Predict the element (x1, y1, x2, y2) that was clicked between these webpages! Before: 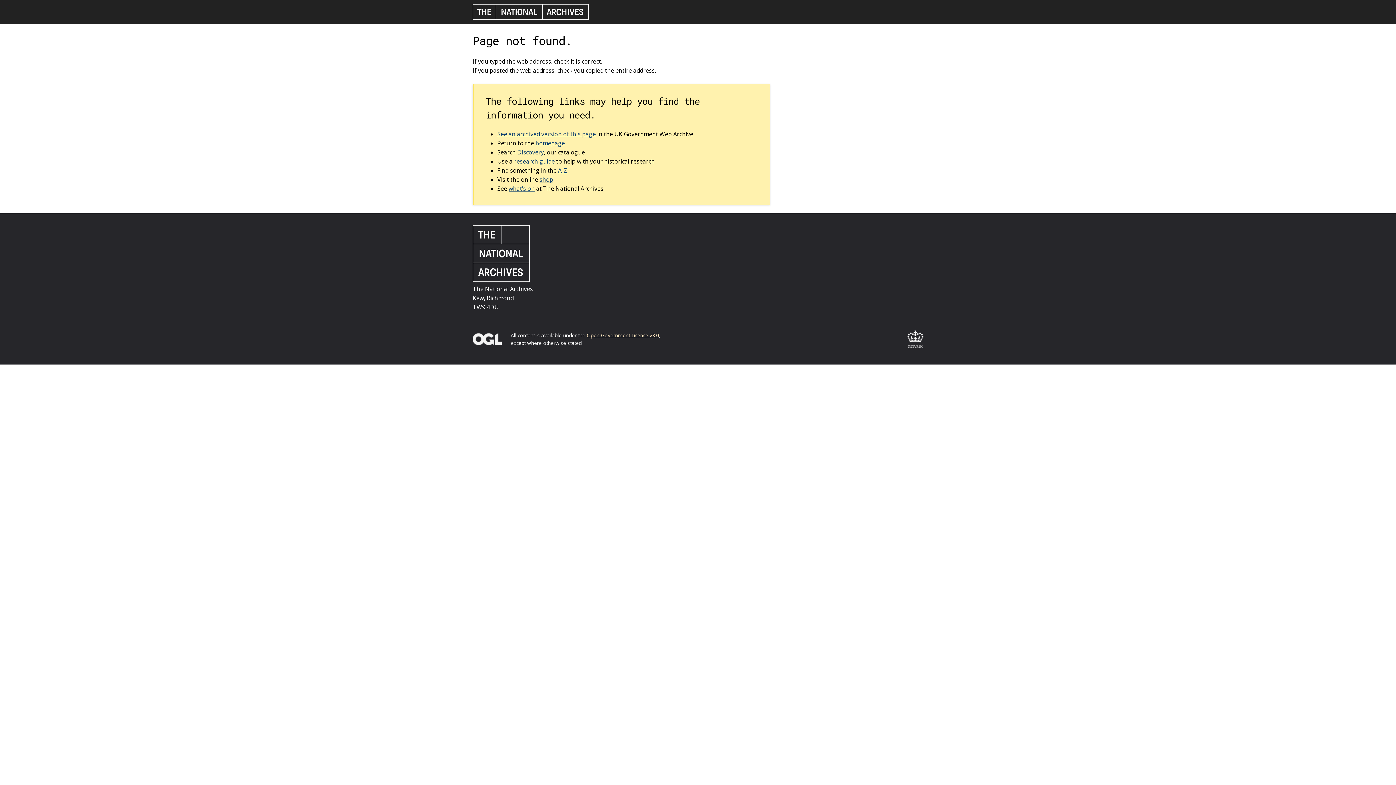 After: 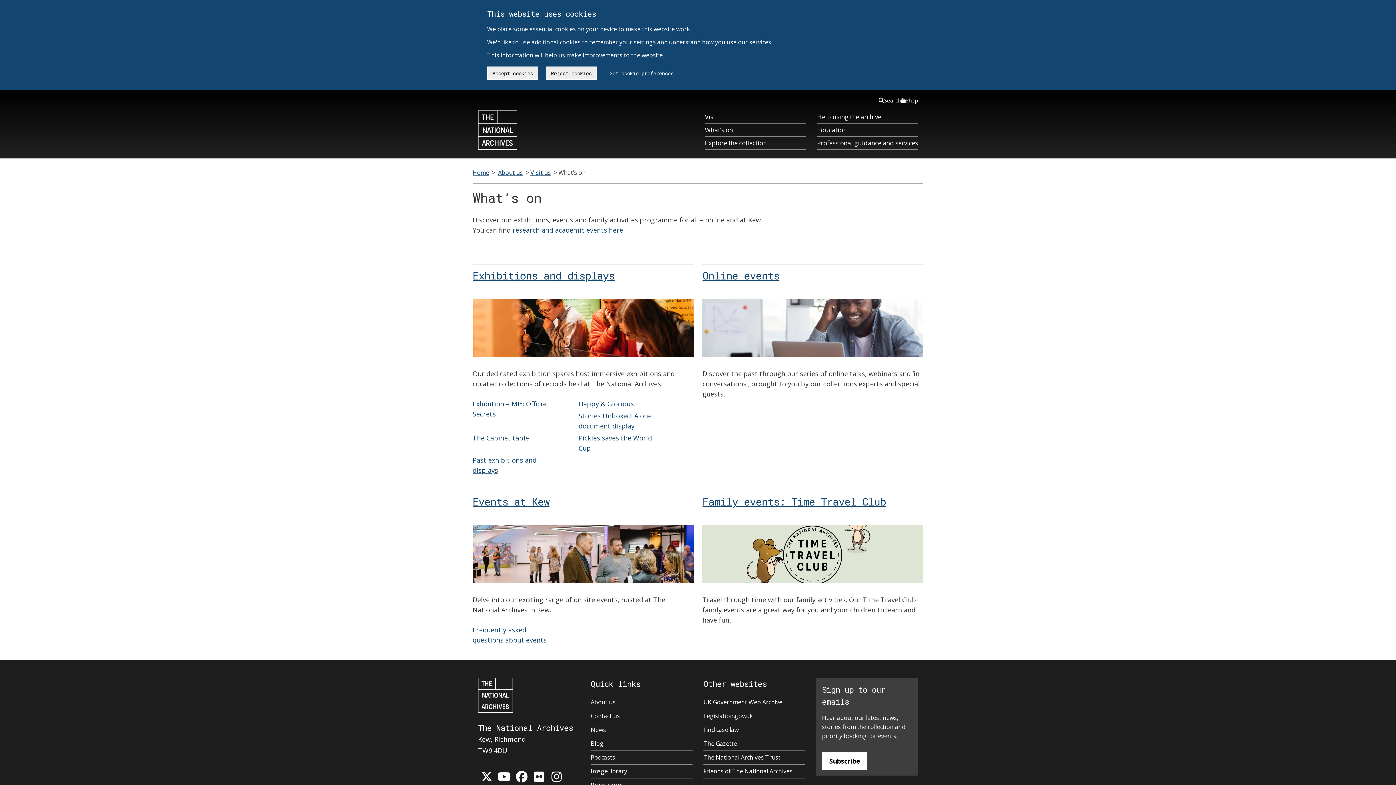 Action: bbox: (508, 184, 534, 193) label: what’s on